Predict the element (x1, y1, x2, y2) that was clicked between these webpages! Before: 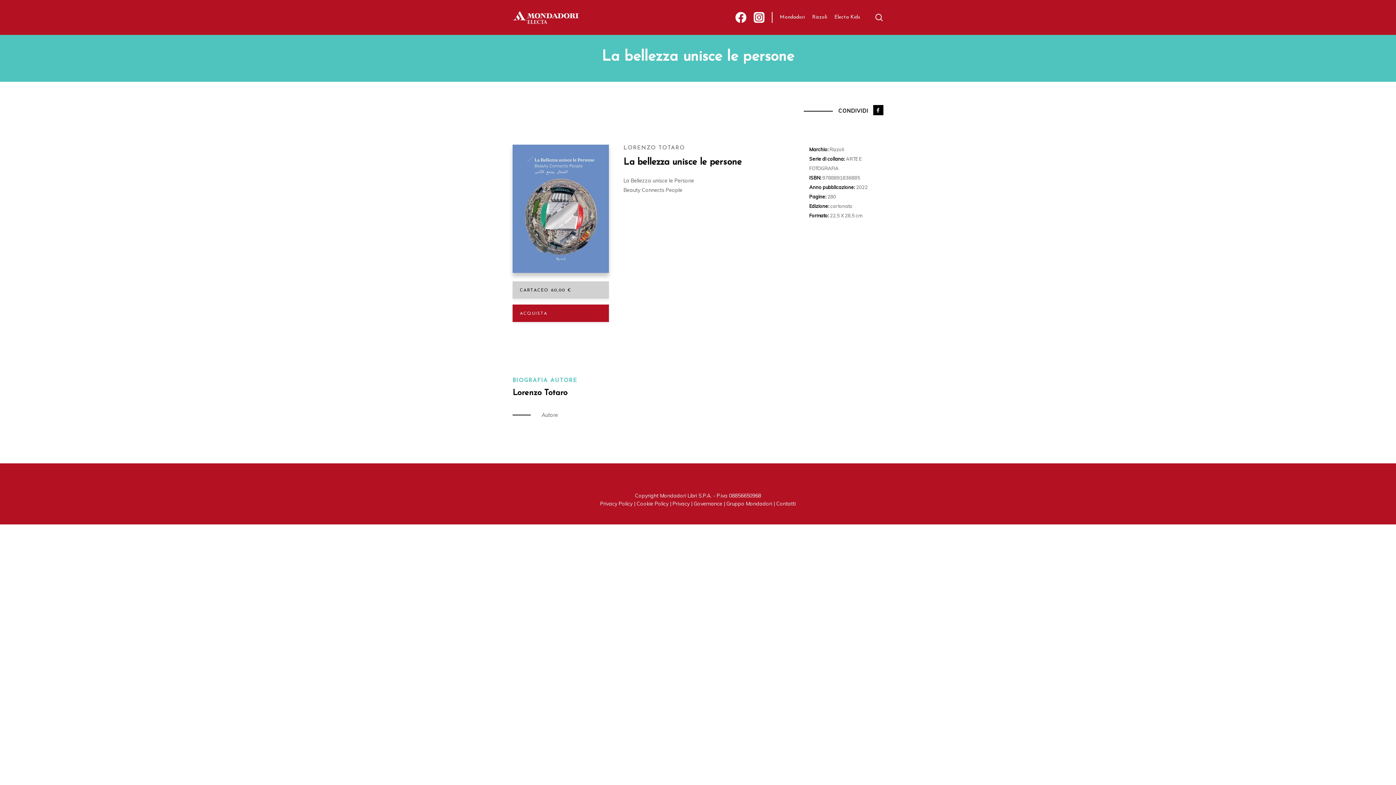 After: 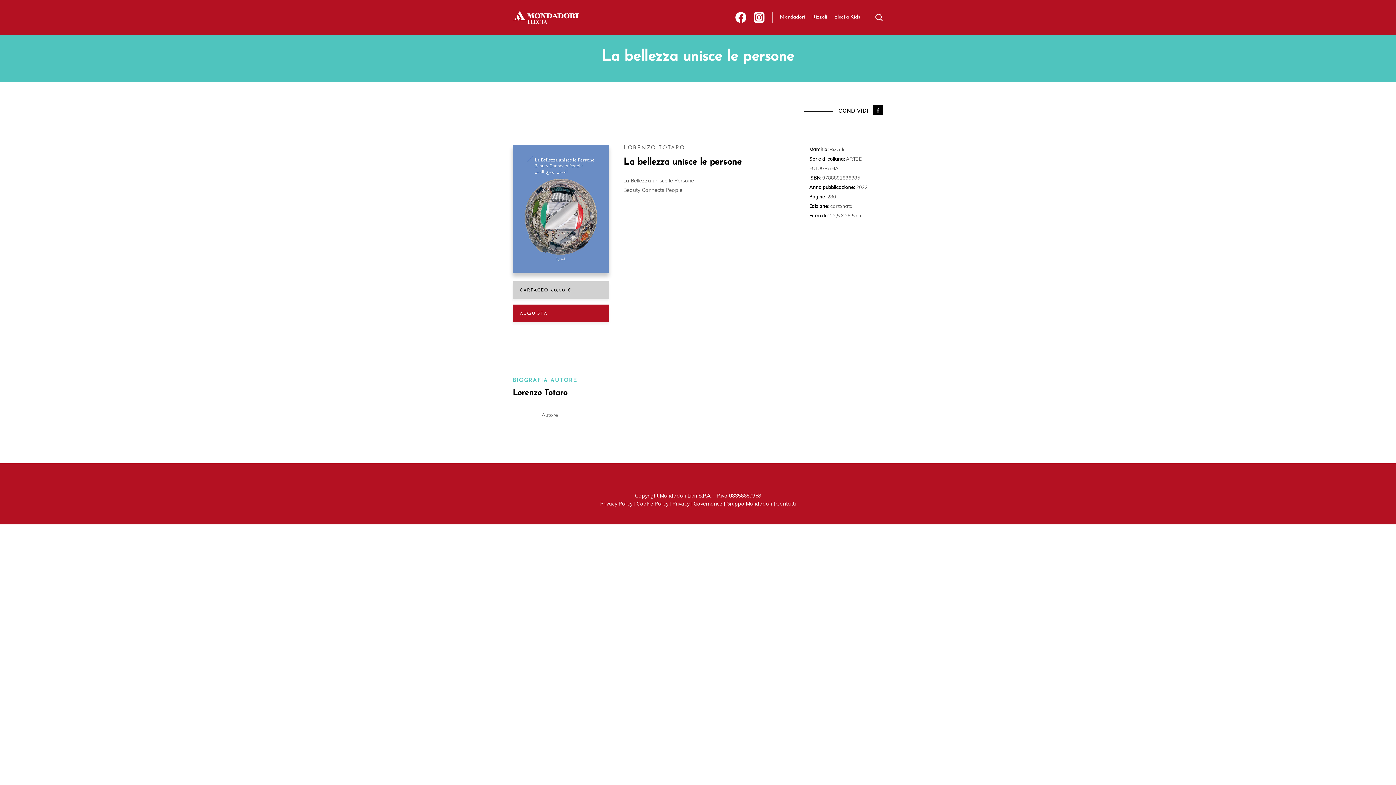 Action: bbox: (693, 500, 722, 507) label: Governance